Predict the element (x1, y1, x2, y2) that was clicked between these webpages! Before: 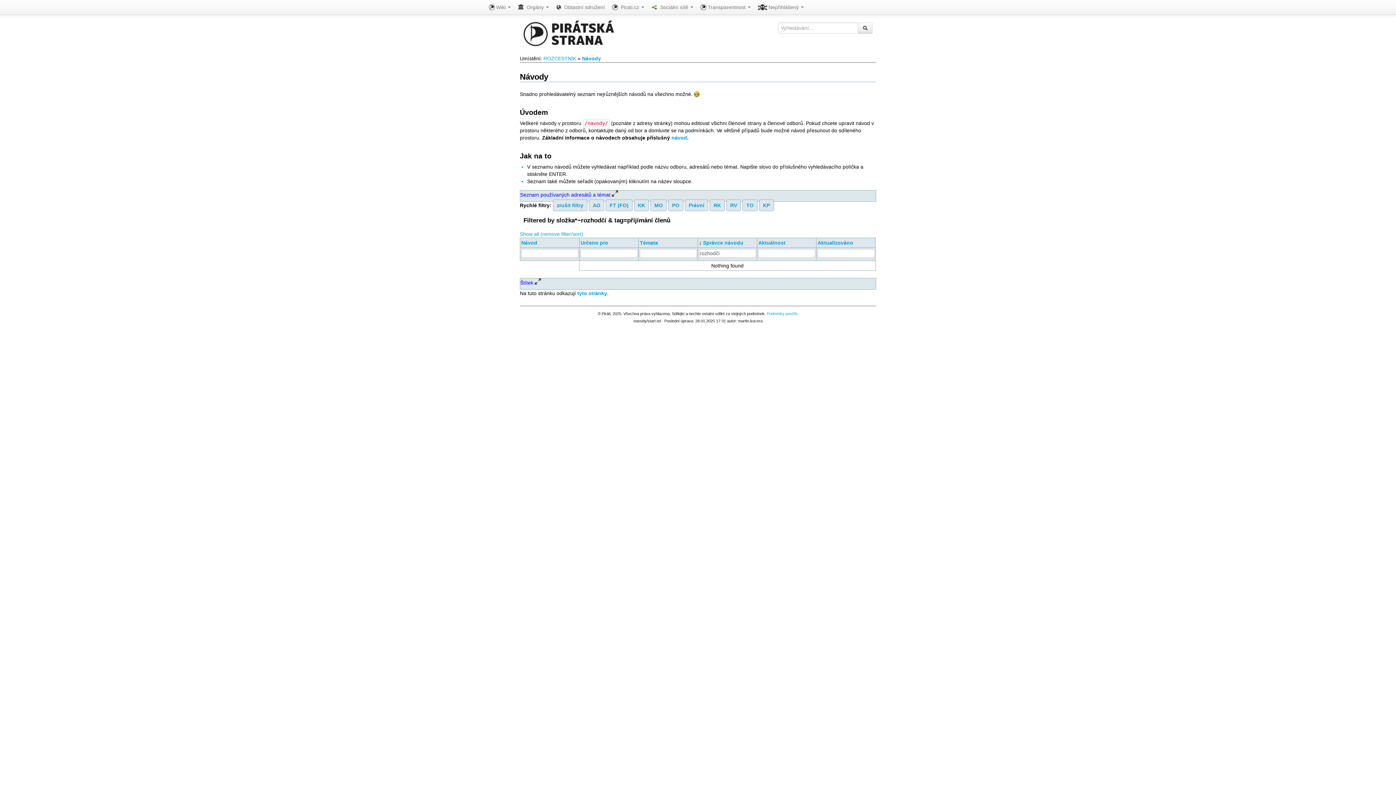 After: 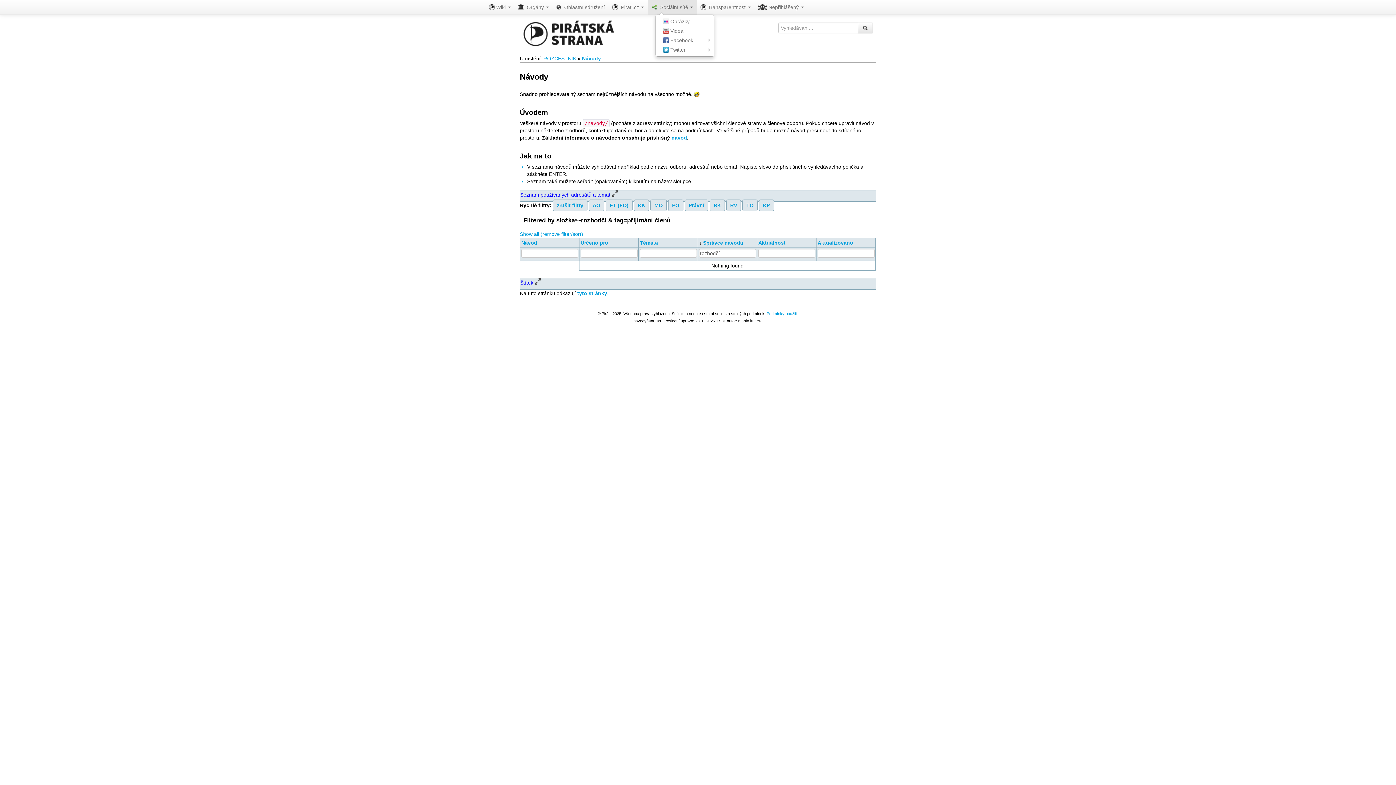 Action: label:   Sociální sítě  bbox: (648, 0, 697, 14)